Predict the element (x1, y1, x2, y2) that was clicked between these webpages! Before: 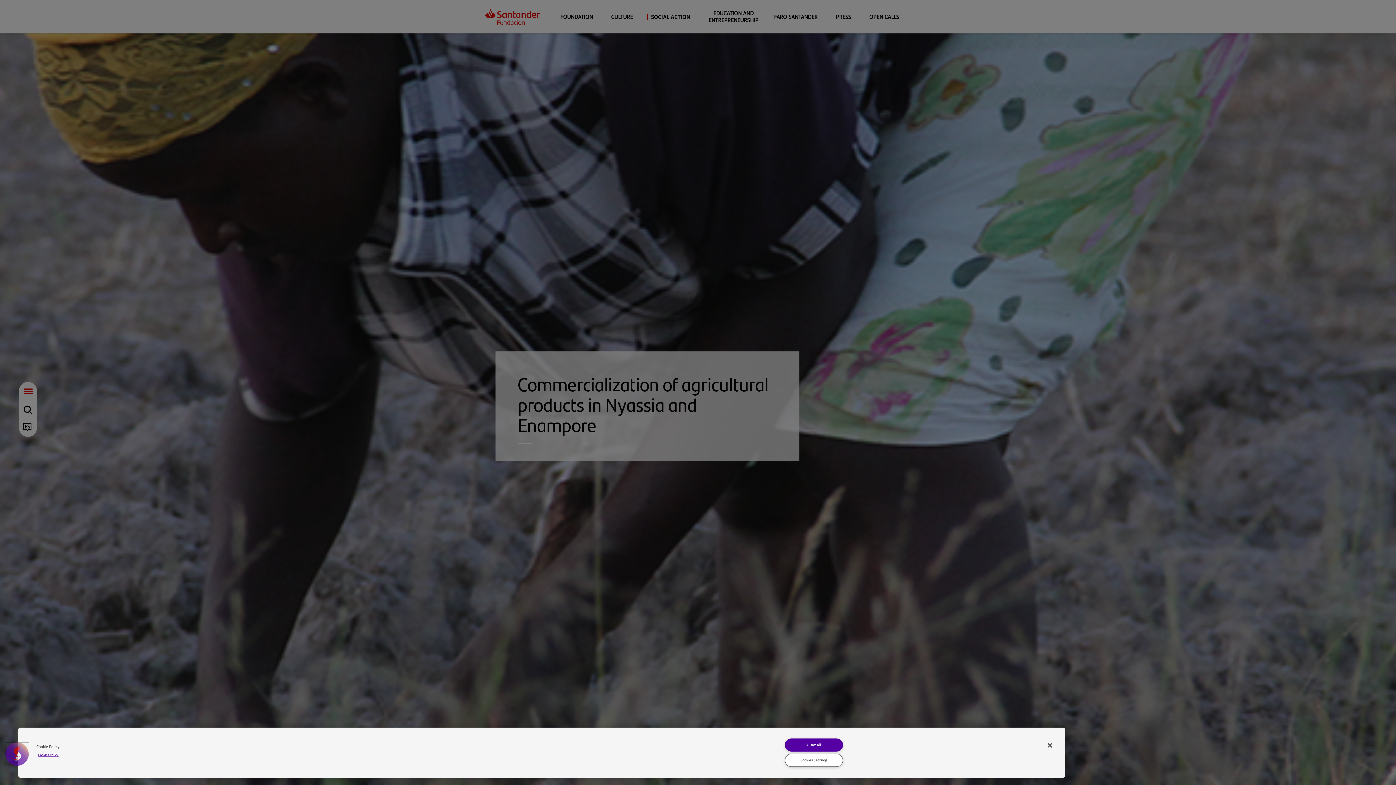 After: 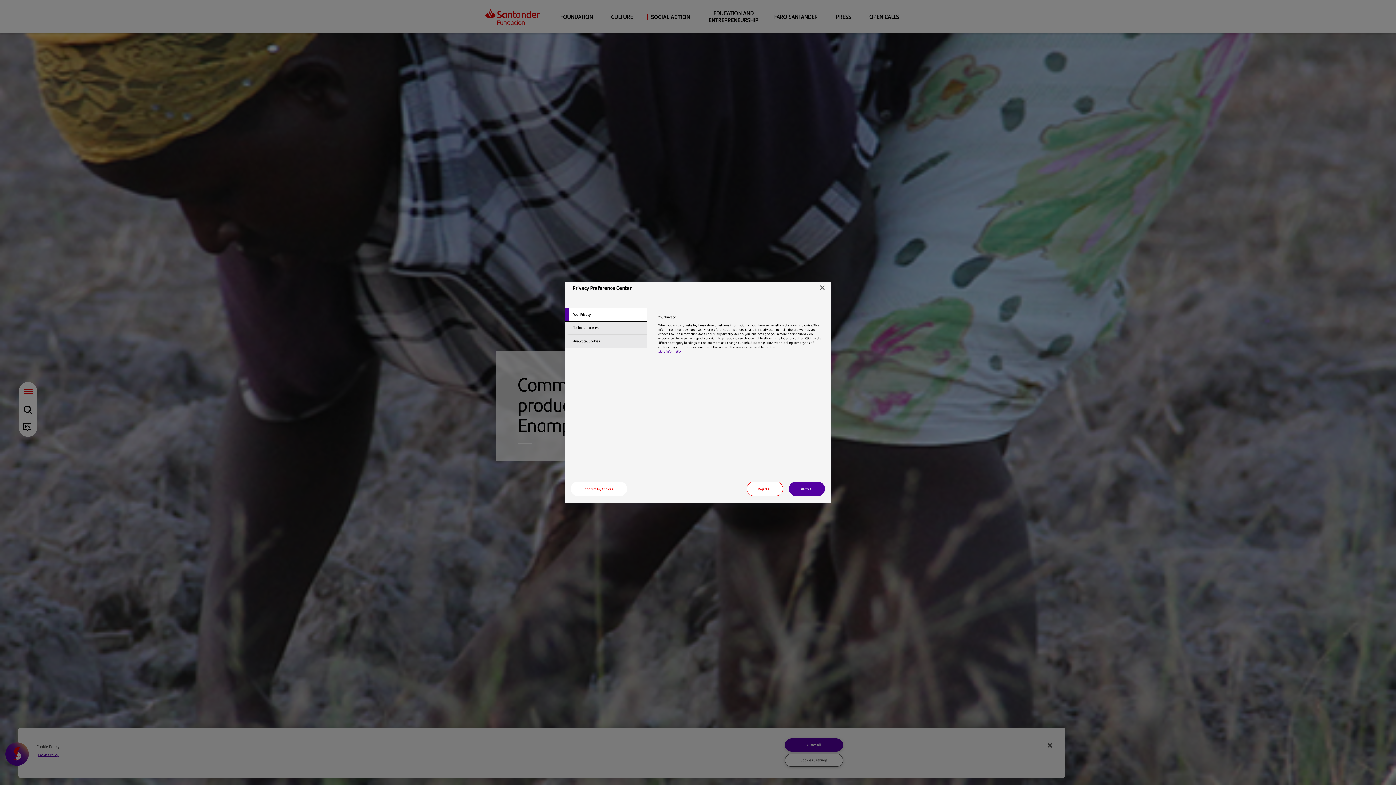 Action: bbox: (5, 742, 28, 766) label: Cookies